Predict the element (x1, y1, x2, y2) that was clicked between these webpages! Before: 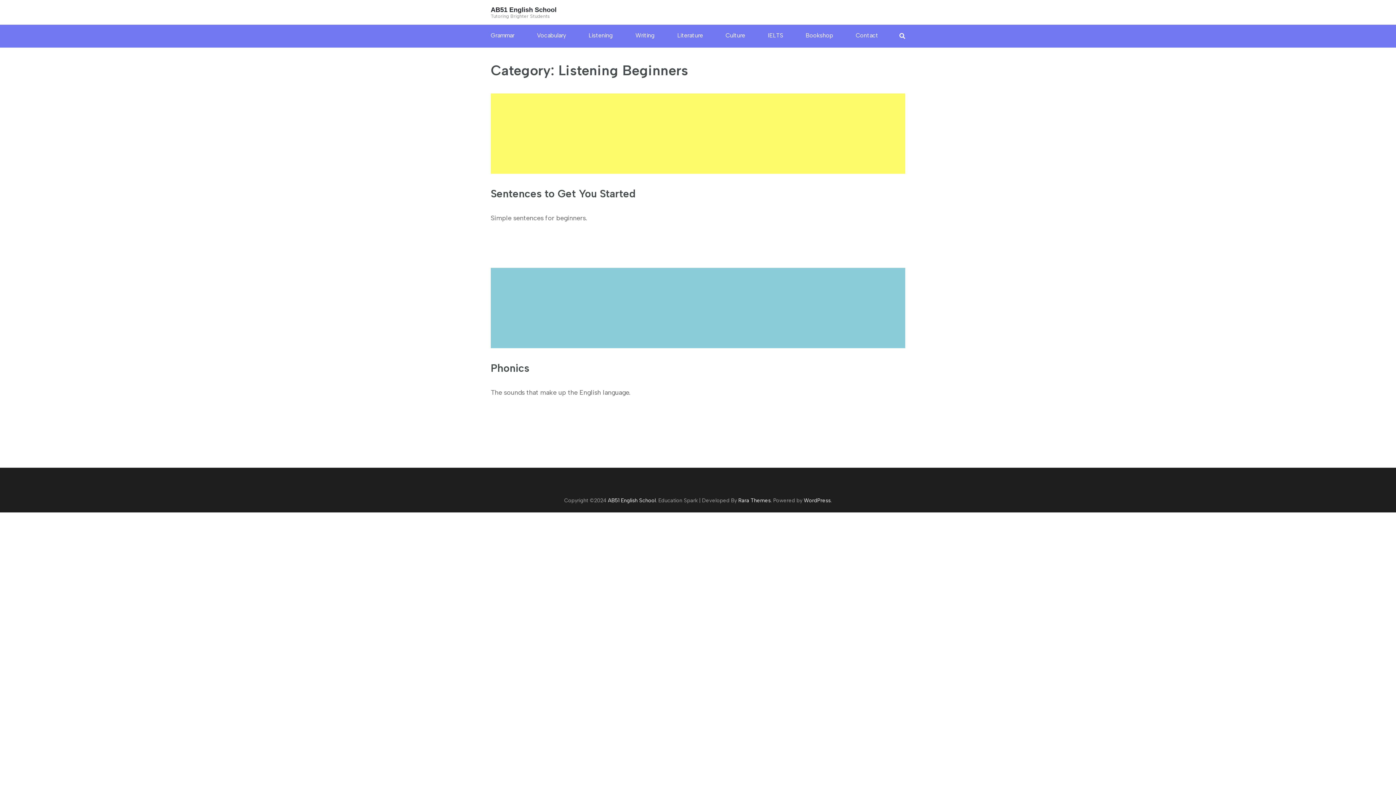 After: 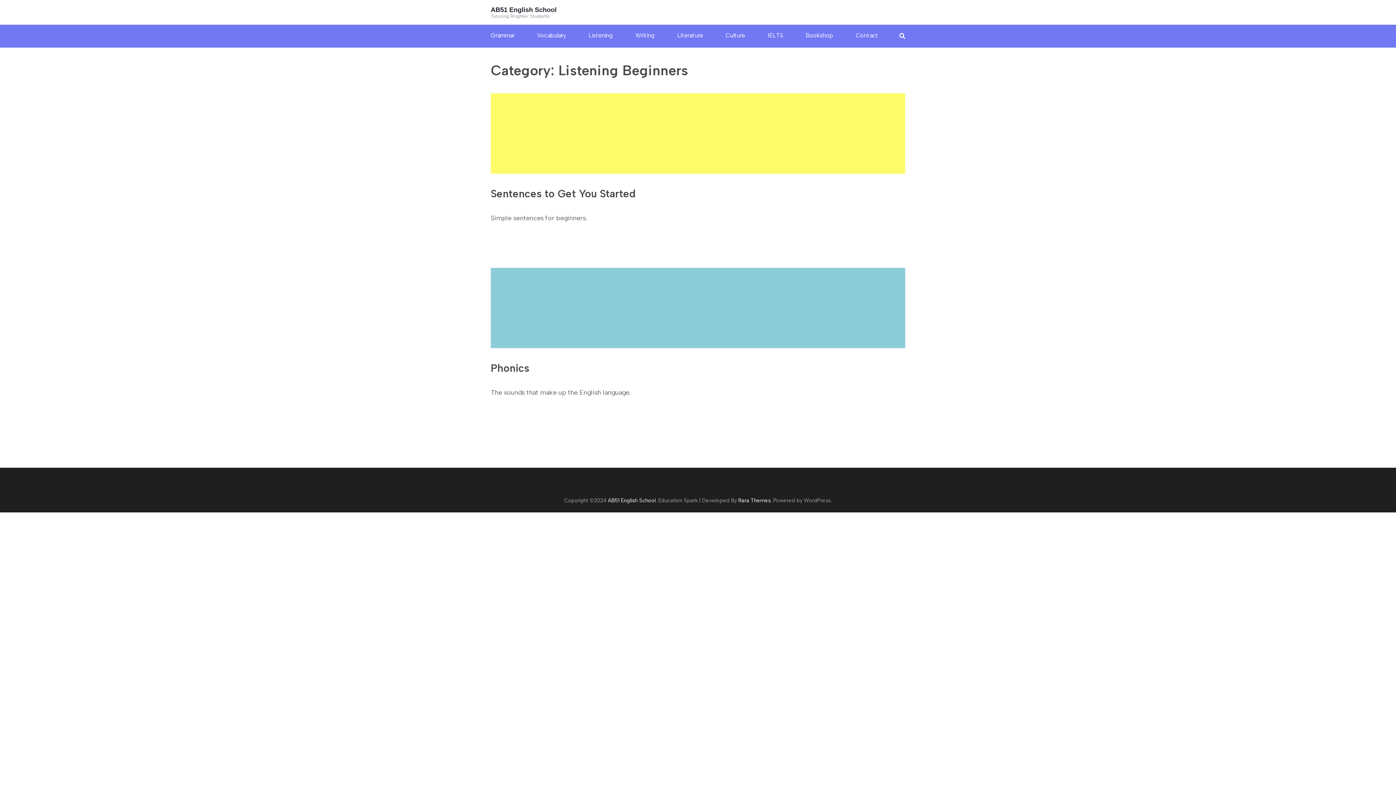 Action: label: WordPress bbox: (804, 497, 830, 504)